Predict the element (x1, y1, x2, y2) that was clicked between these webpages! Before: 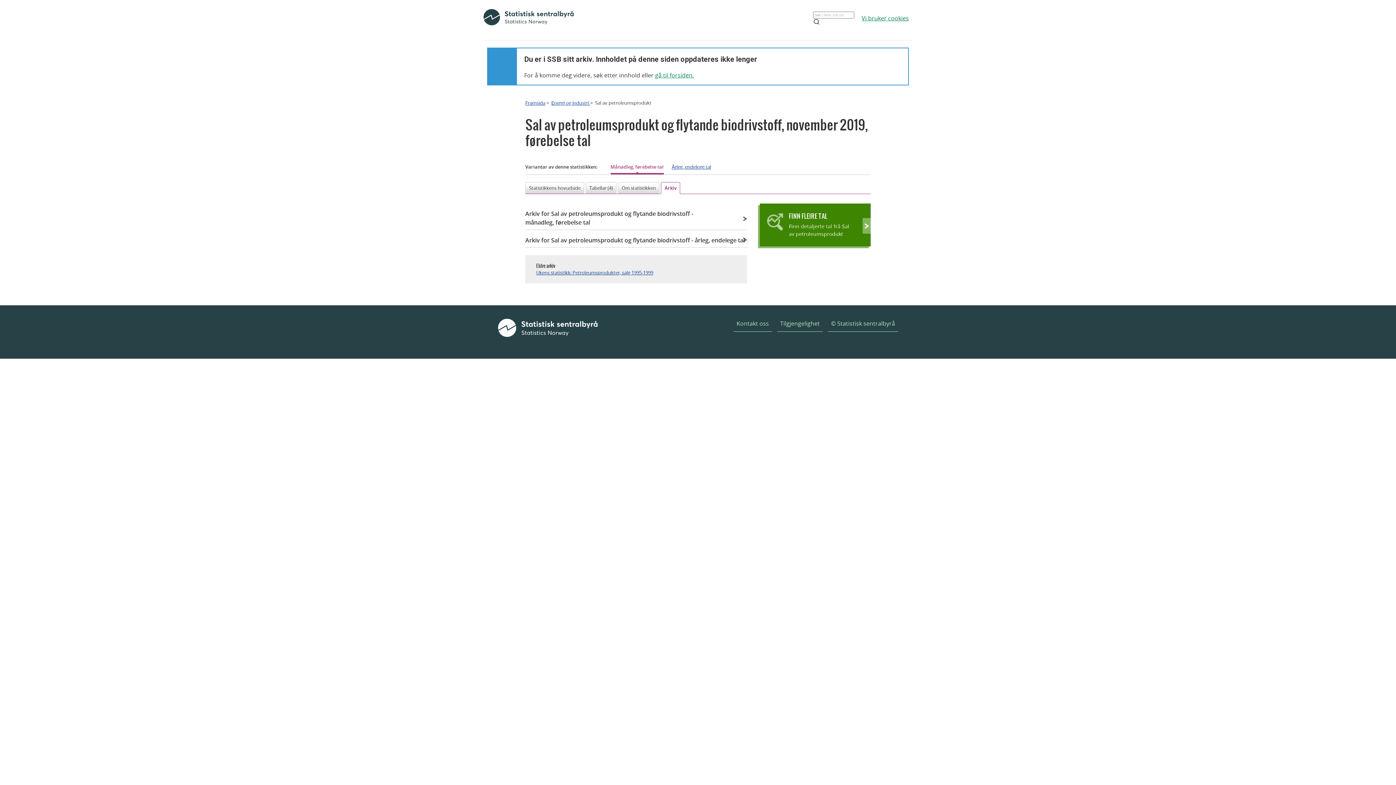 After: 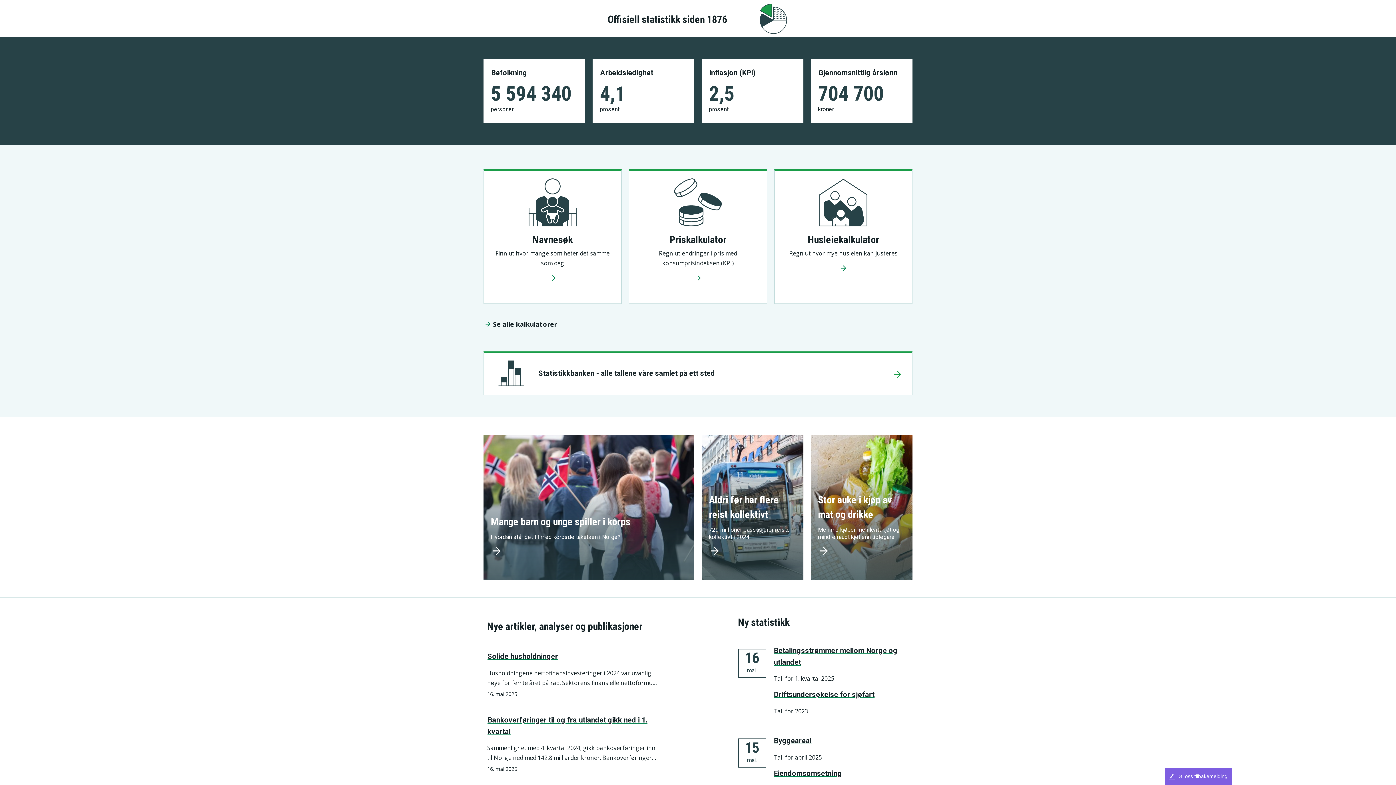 Action: label: Framsida bbox: (525, 99, 545, 106)